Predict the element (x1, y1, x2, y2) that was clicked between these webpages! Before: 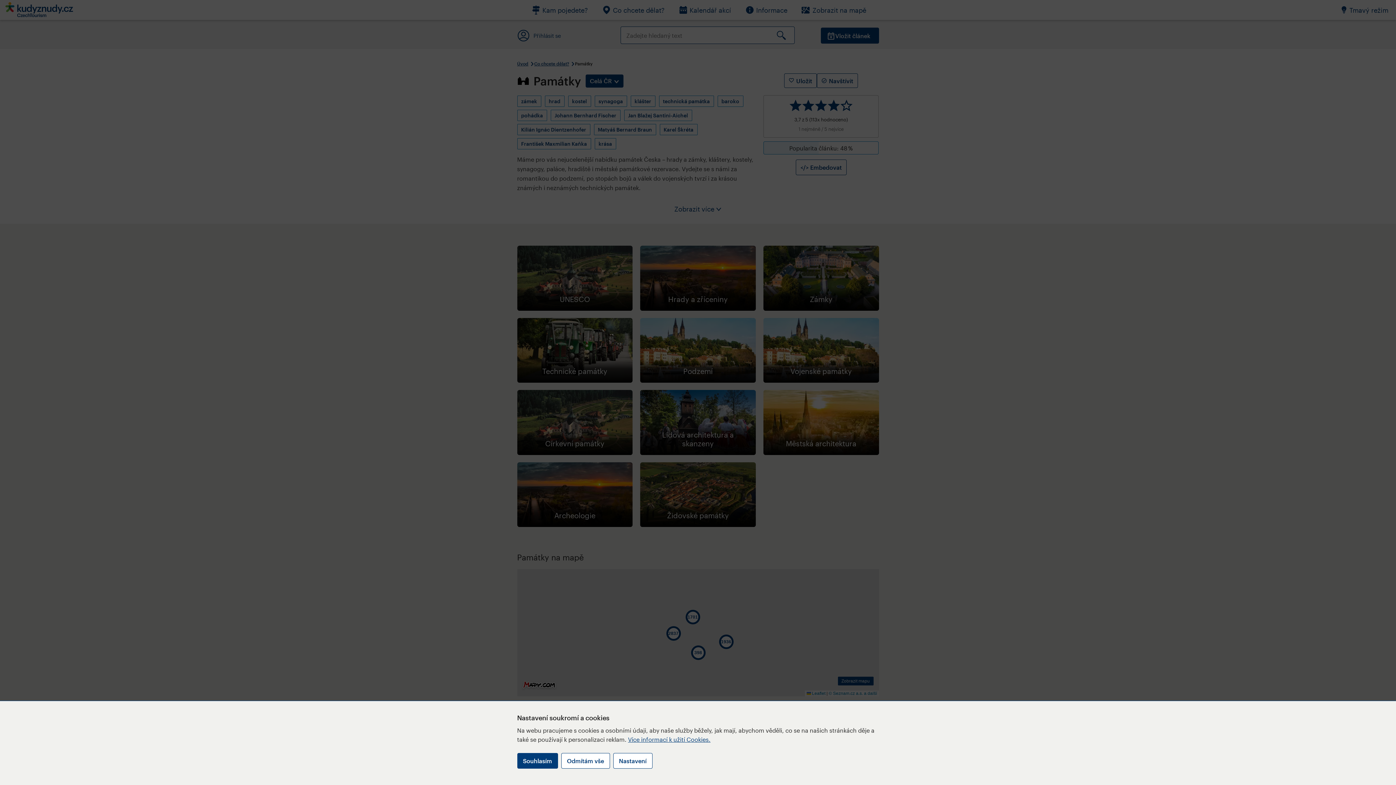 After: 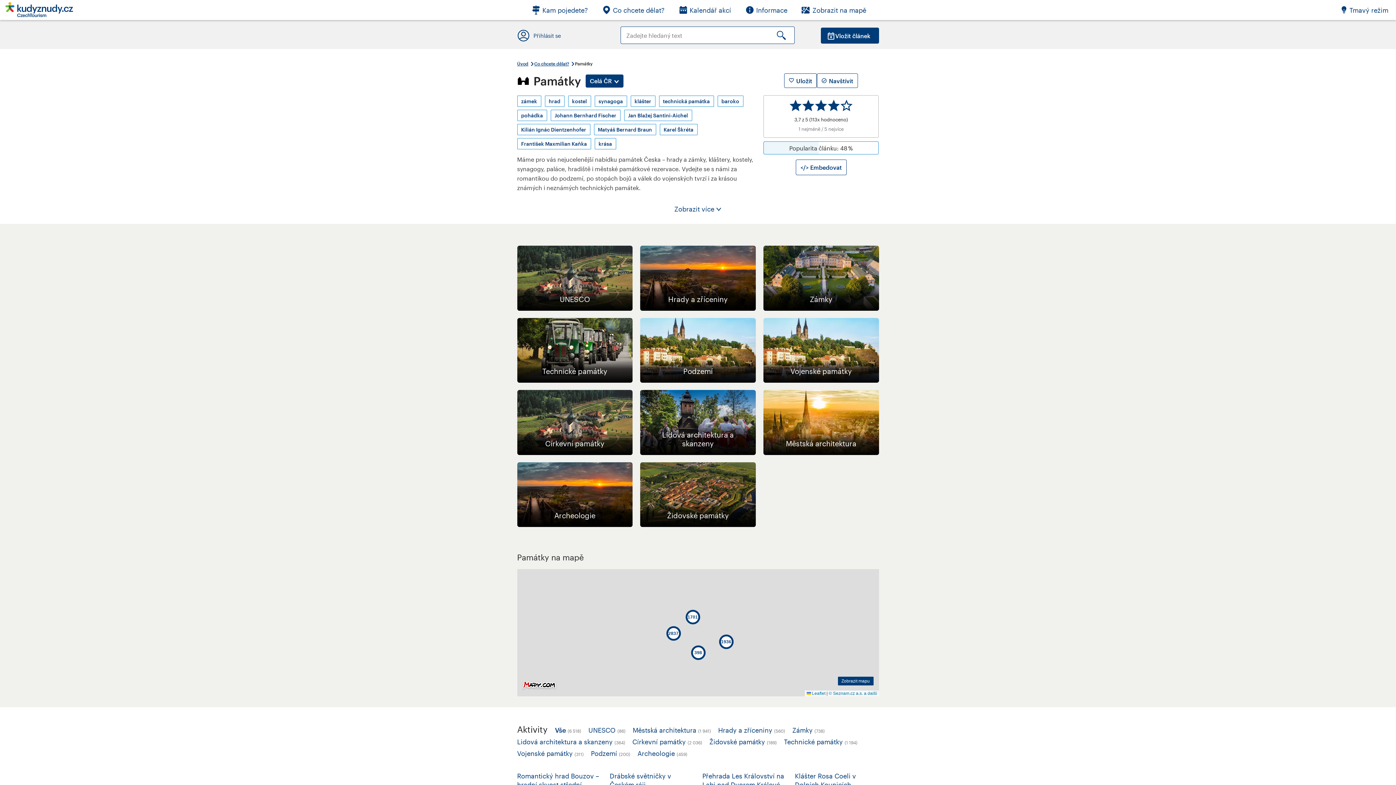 Action: bbox: (517, 753, 558, 769) label: Souhlasím